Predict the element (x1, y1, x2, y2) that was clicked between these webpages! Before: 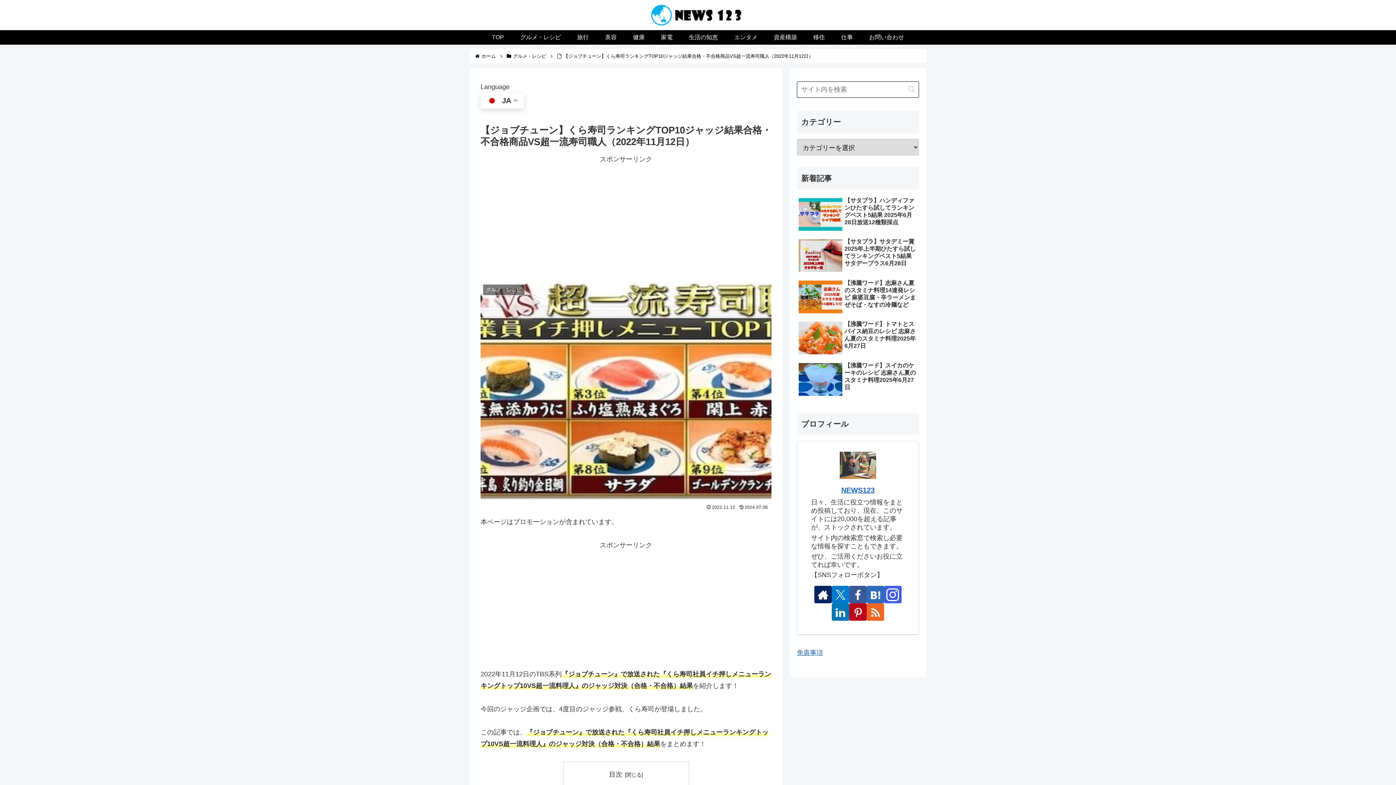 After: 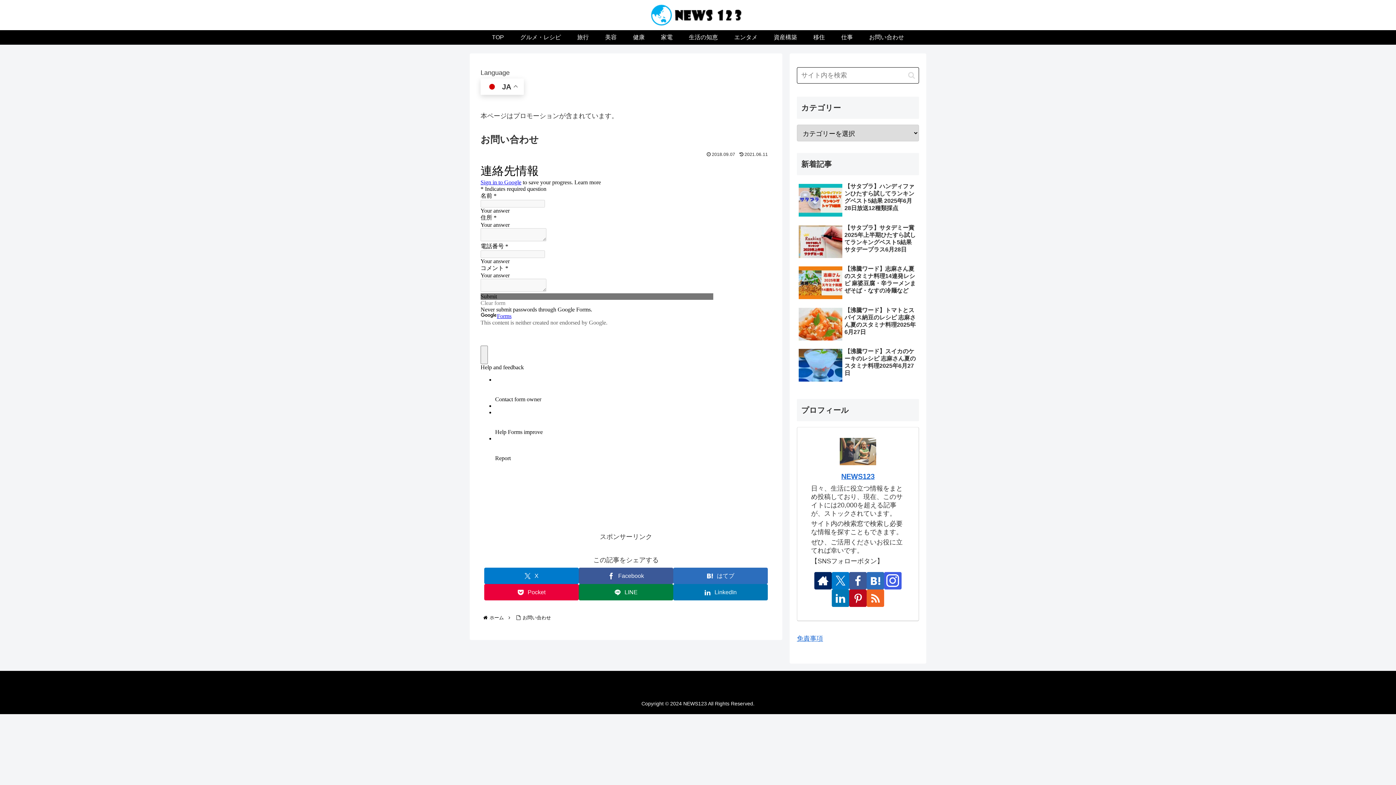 Action: bbox: (861, 30, 912, 44) label: お問い合わせ